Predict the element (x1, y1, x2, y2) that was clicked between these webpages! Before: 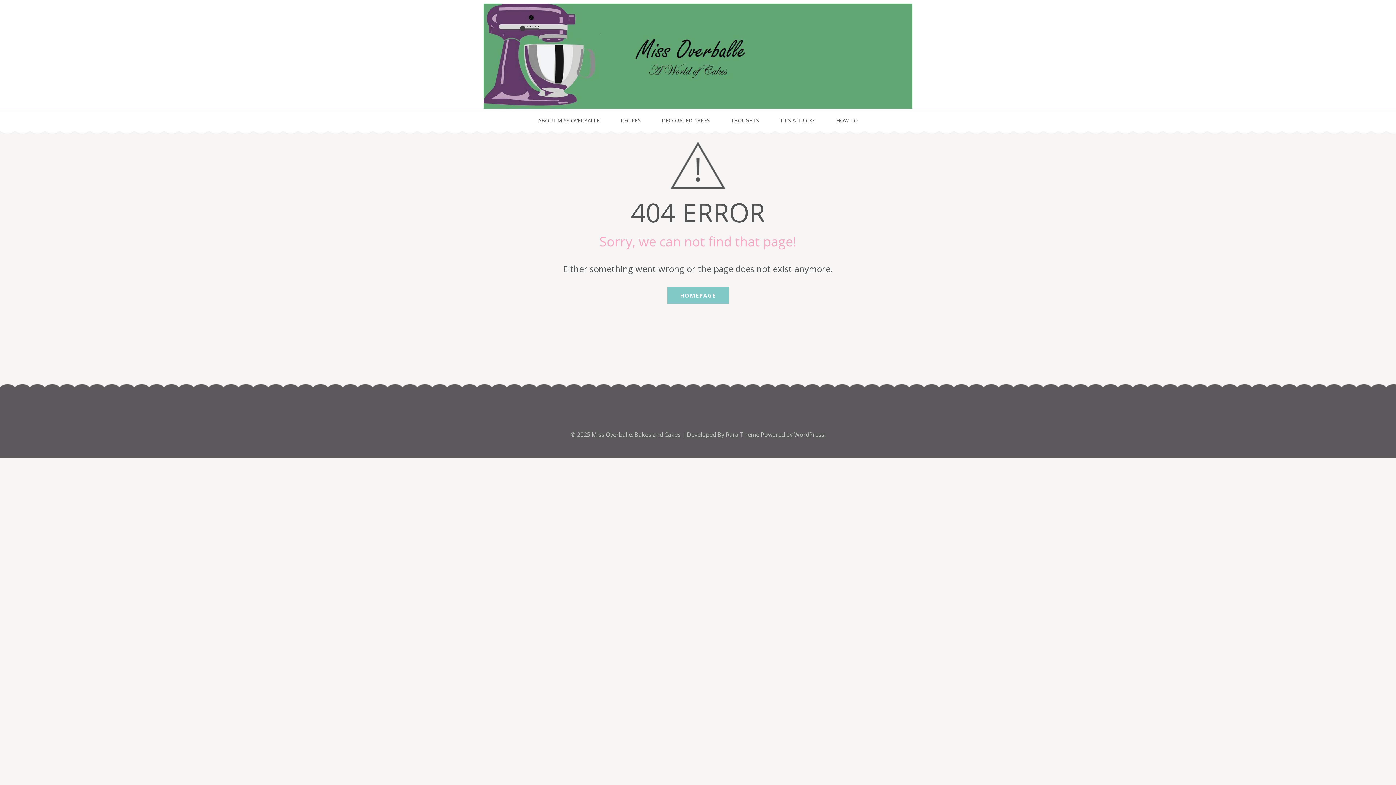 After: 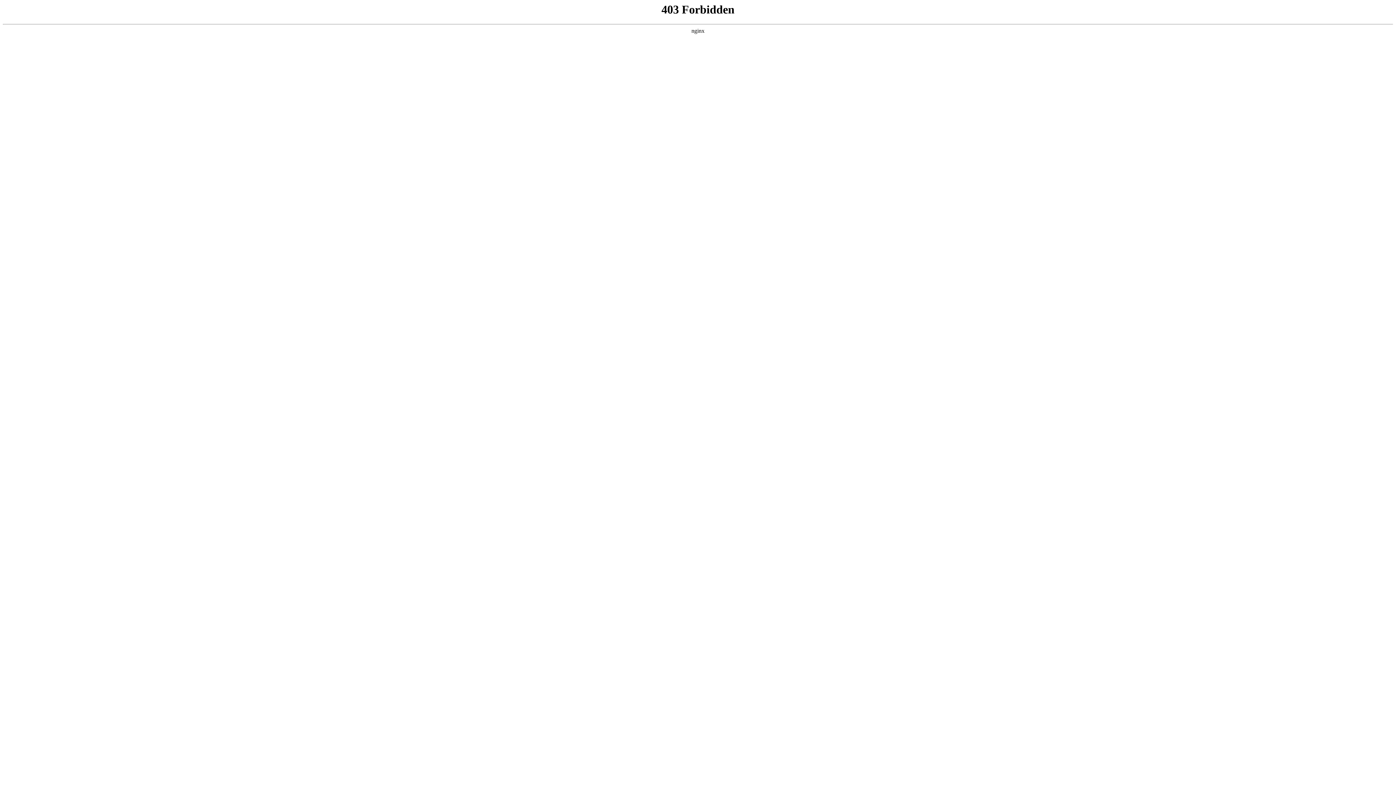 Action: bbox: (794, 431, 825, 439) label: WordPress.